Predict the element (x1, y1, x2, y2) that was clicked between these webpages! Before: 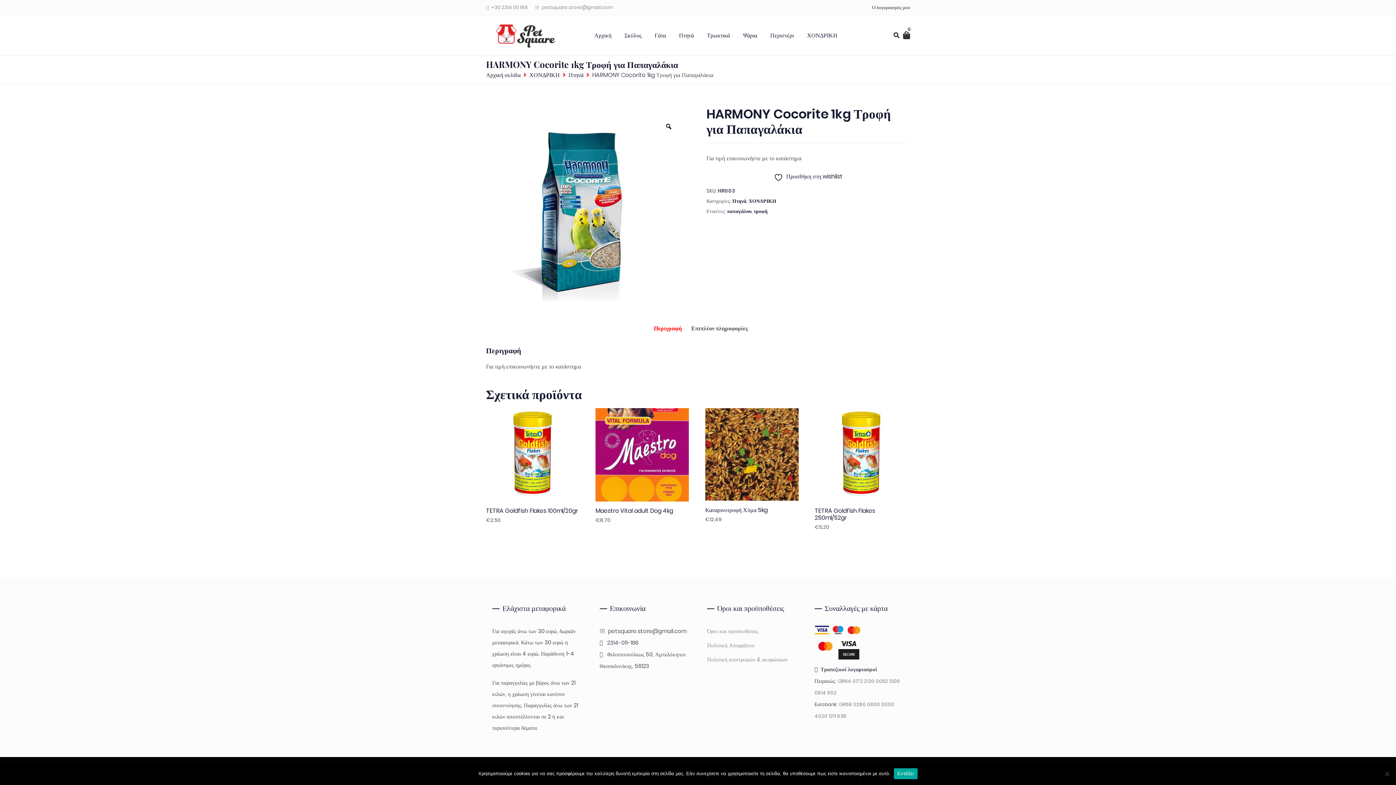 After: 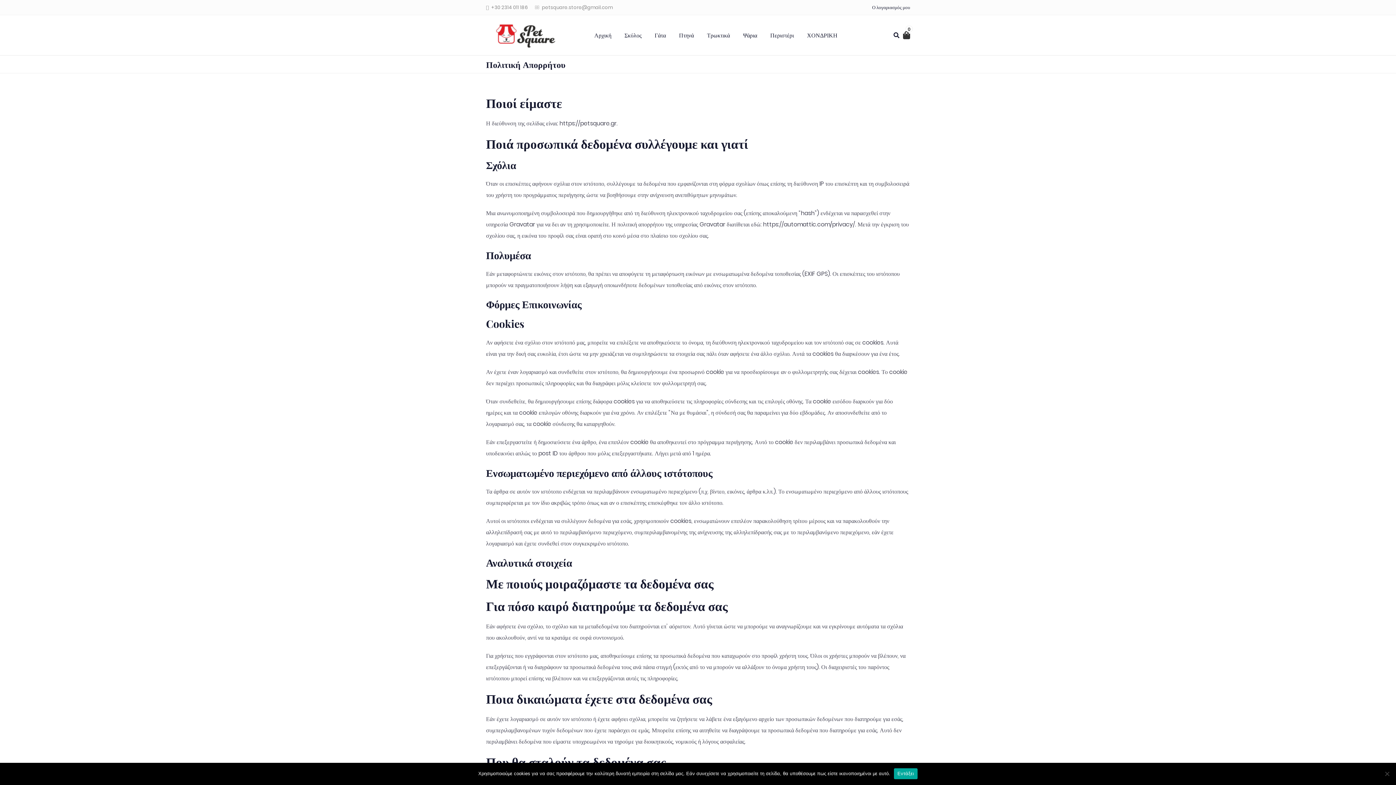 Action: label: Πολιτική Απορρήτου bbox: (707, 641, 754, 649)